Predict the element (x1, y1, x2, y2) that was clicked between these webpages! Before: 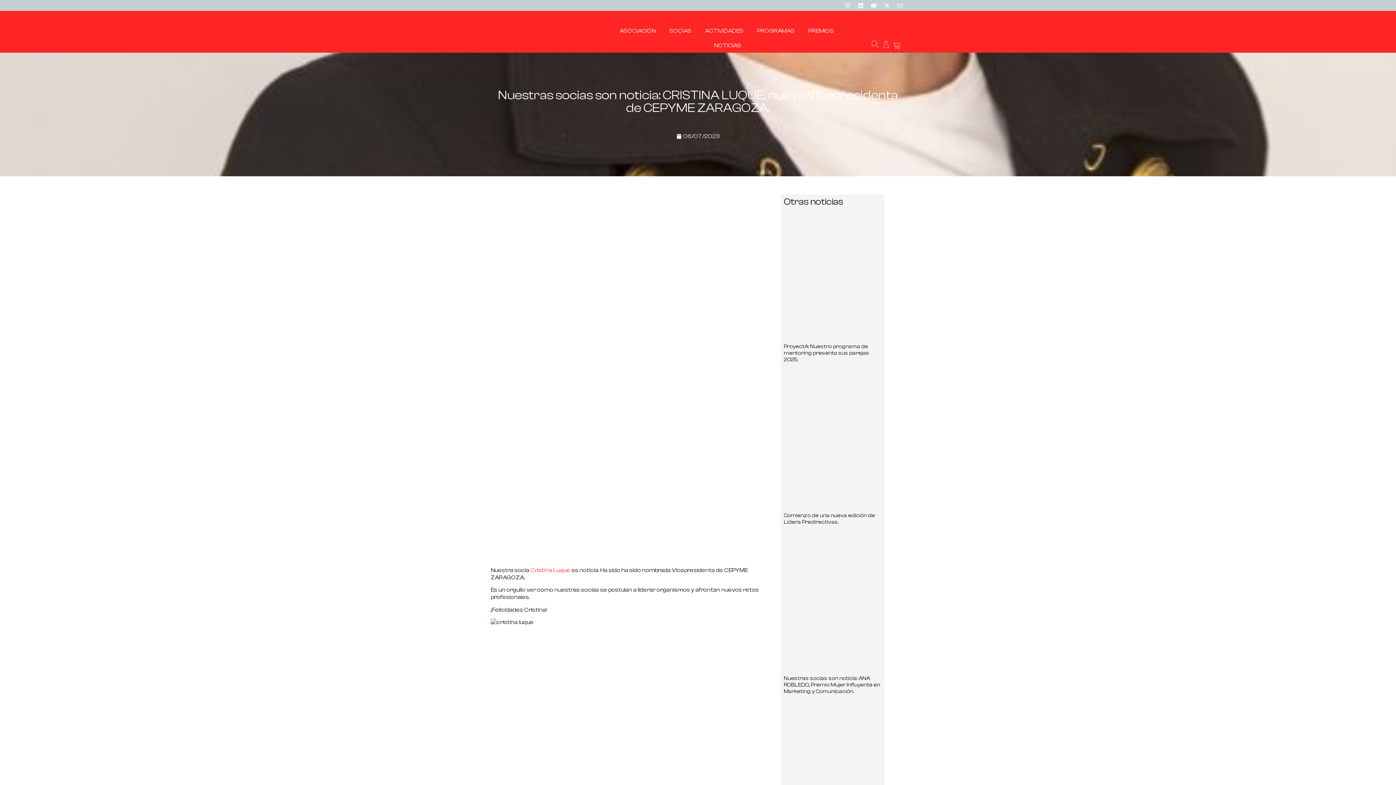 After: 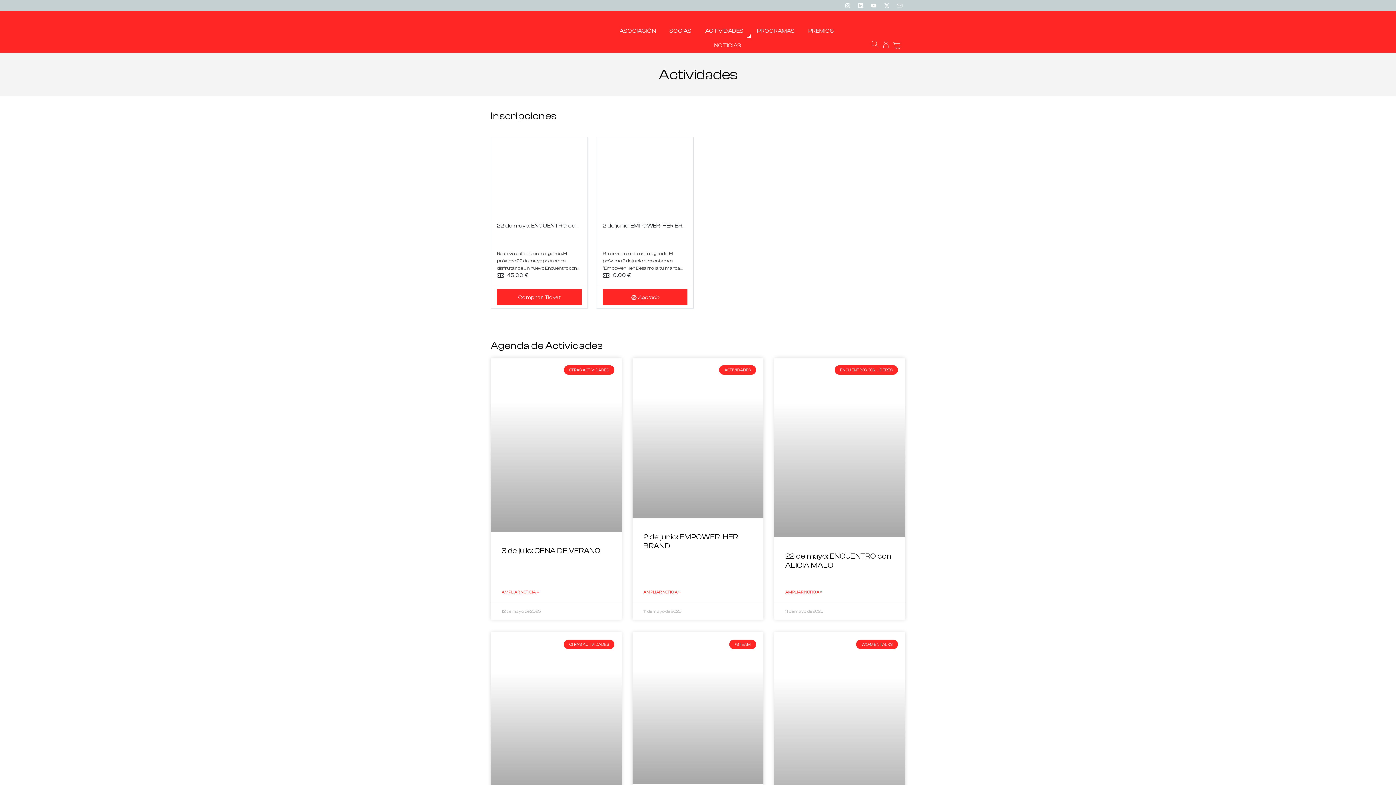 Action: label: ACTIVIDADES bbox: (705, 26, 743, 35)